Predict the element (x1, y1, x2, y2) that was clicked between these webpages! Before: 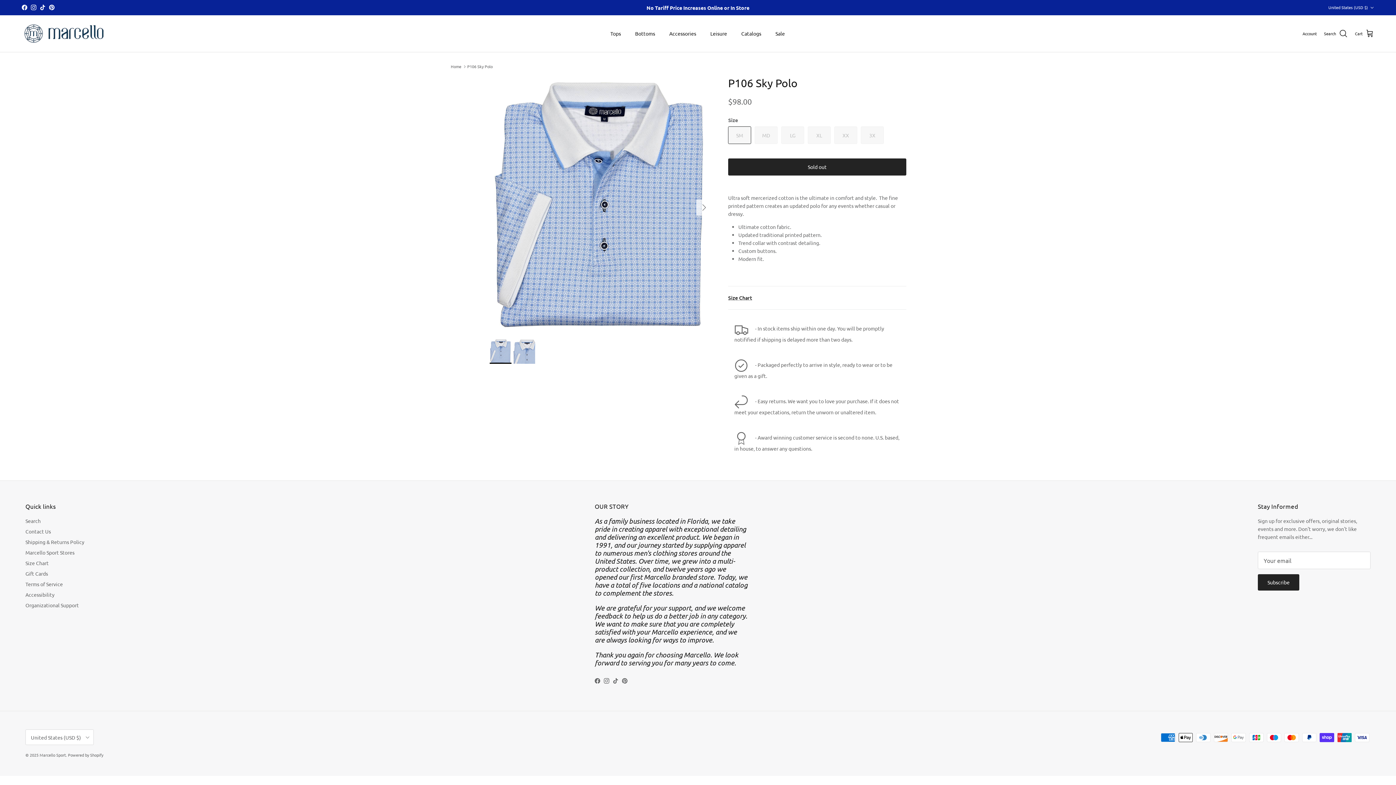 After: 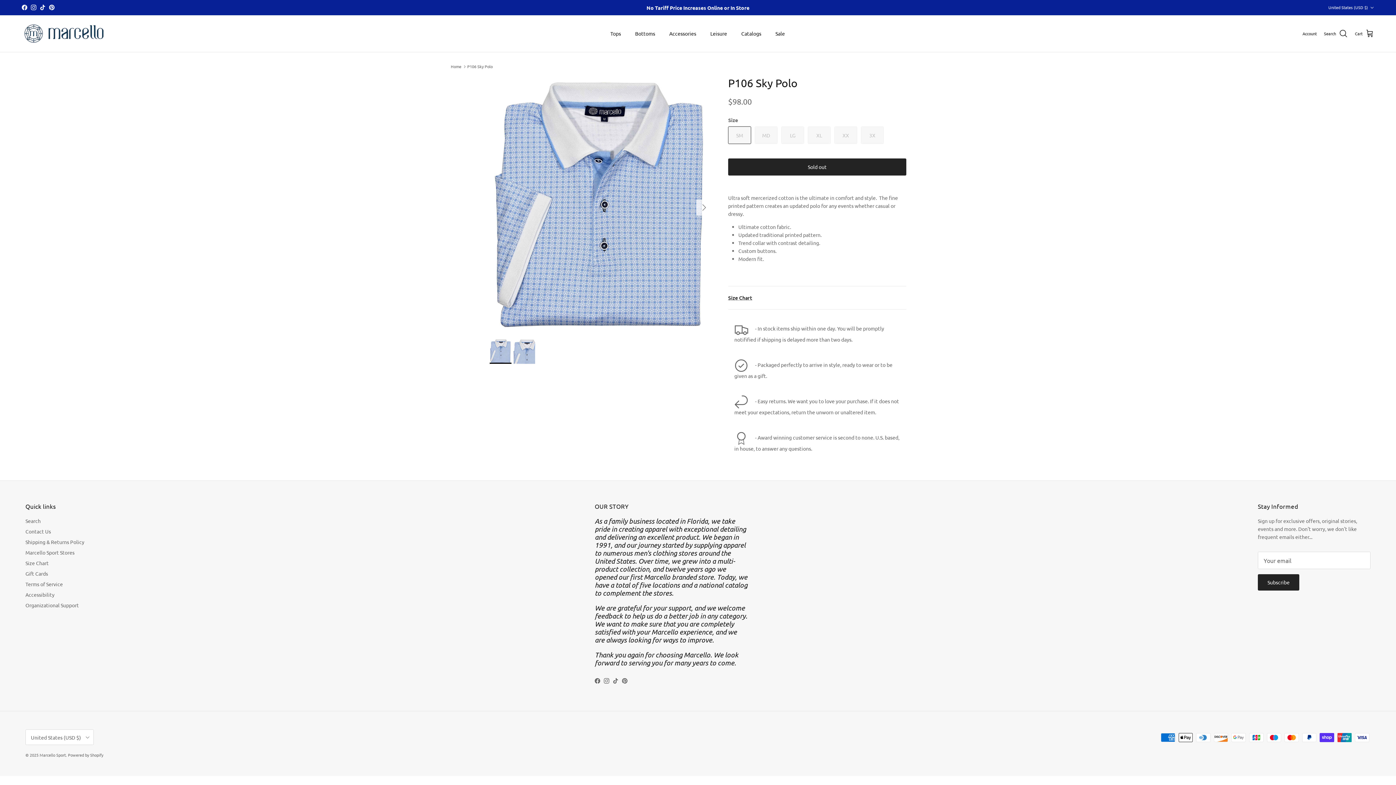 Action: label: Facebook bbox: (21, 4, 27, 10)